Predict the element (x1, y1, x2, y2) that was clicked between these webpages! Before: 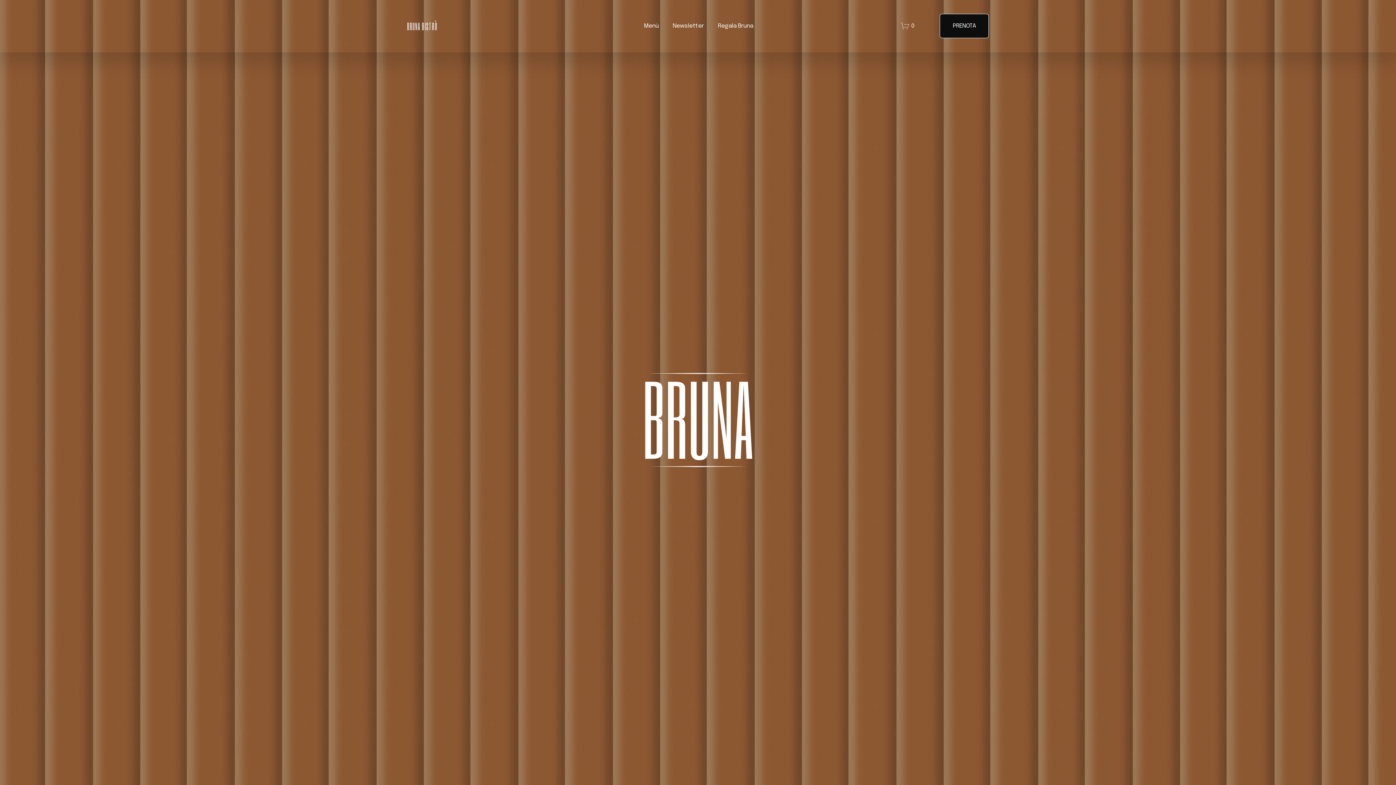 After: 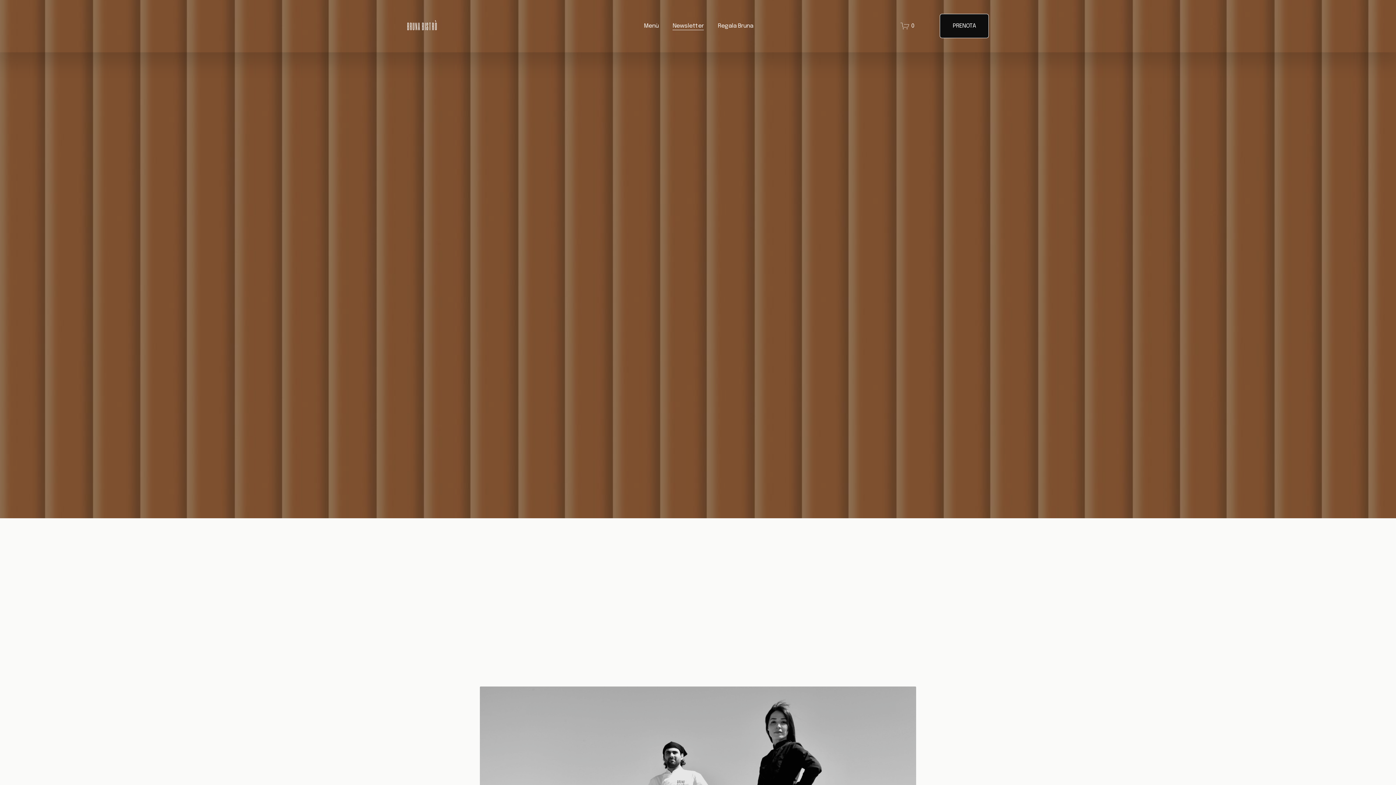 Action: label: Newsletter bbox: (672, 21, 704, 31)